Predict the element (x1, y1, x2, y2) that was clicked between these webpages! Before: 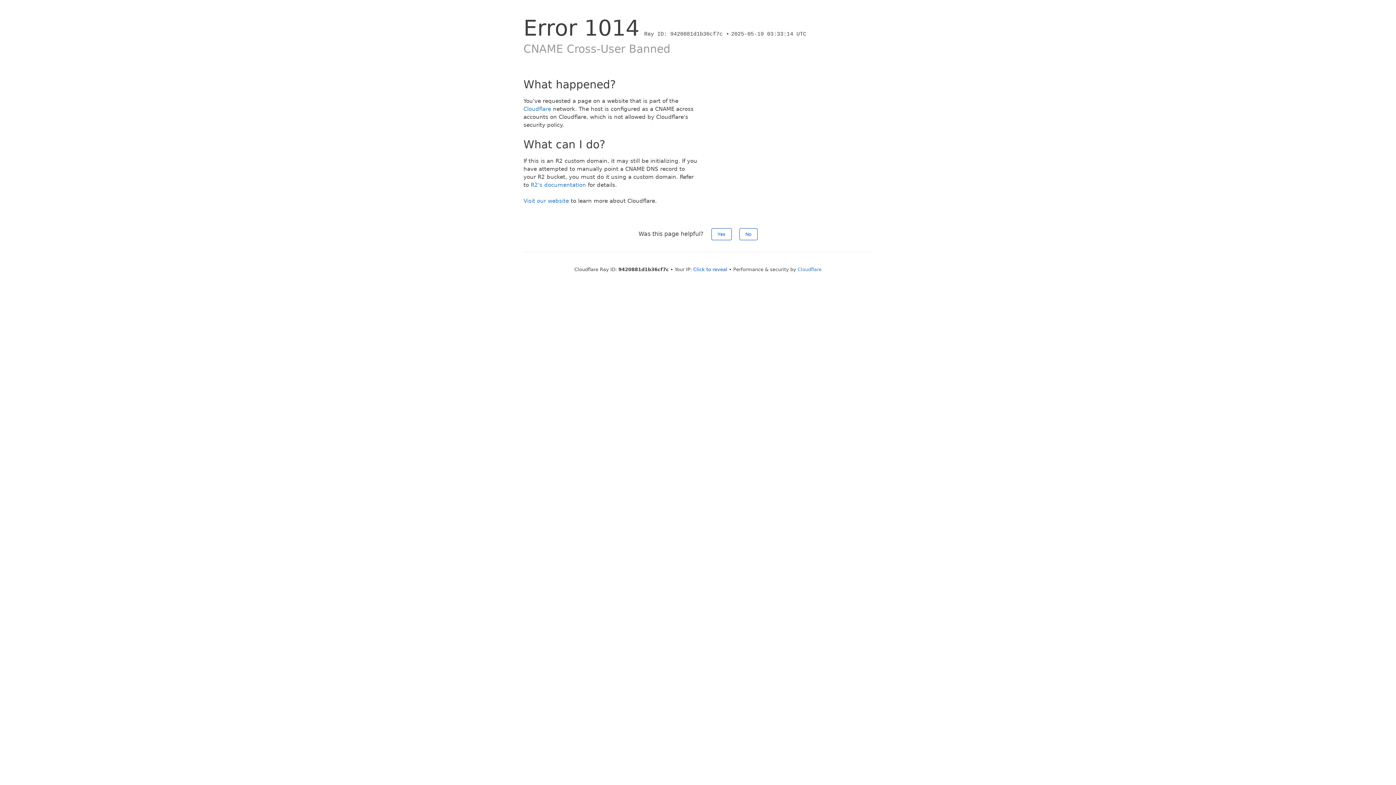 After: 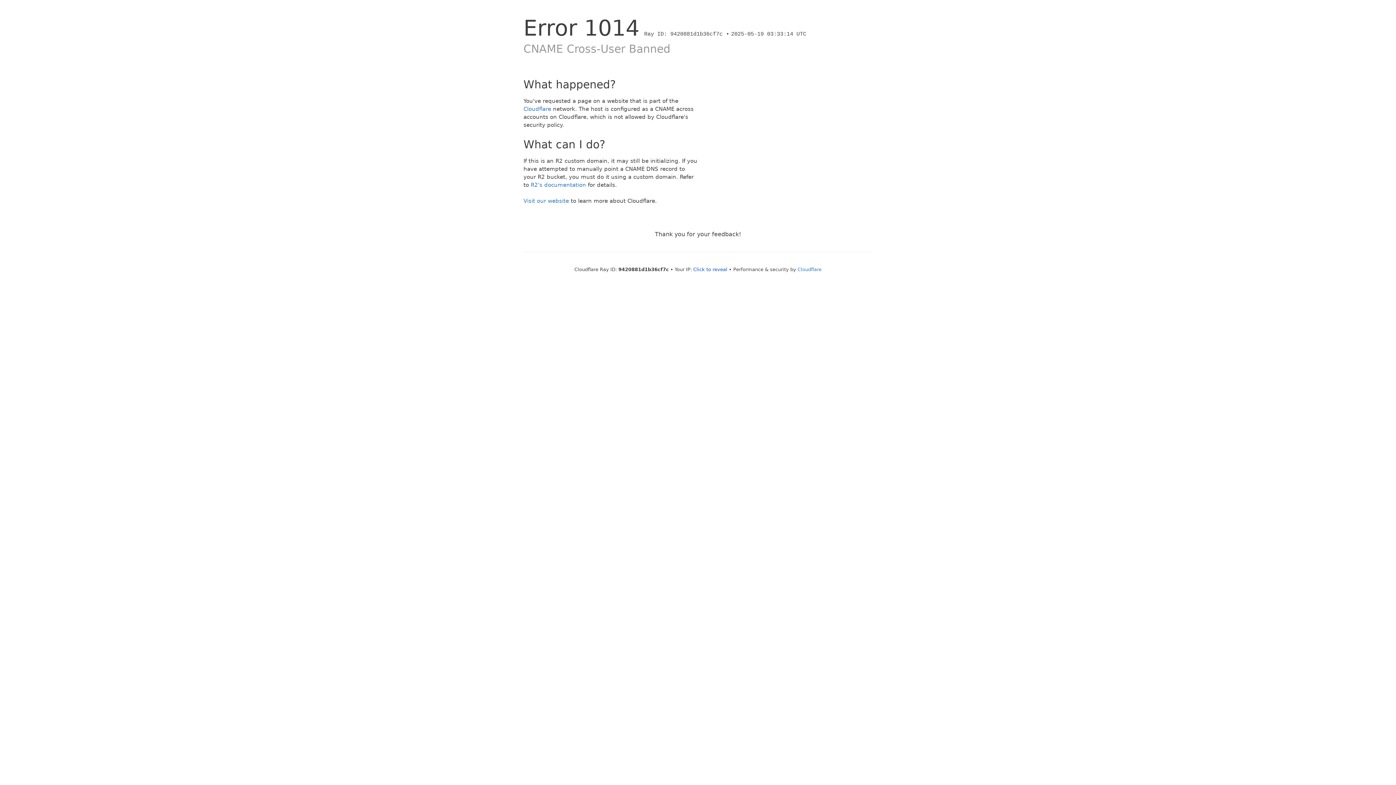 Action: label: No bbox: (739, 228, 757, 240)